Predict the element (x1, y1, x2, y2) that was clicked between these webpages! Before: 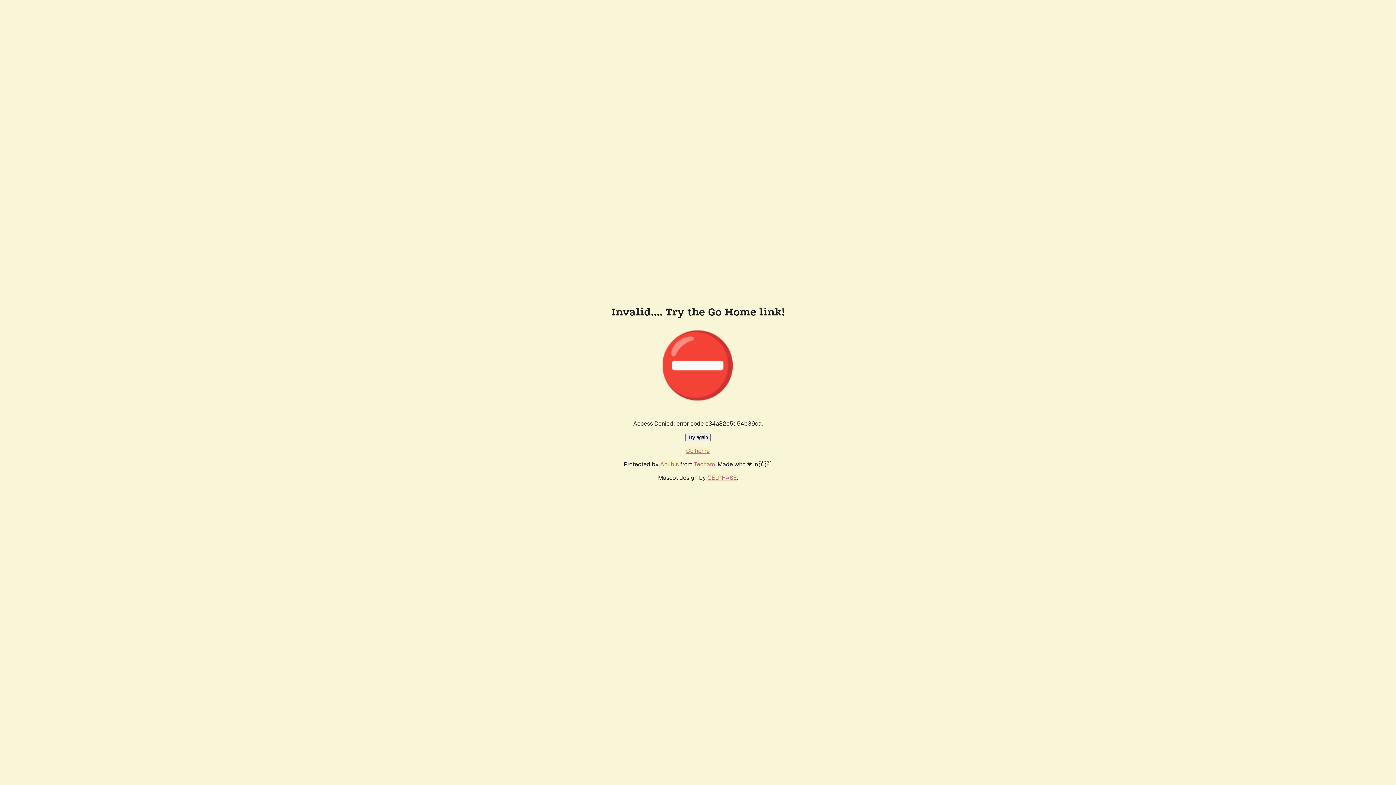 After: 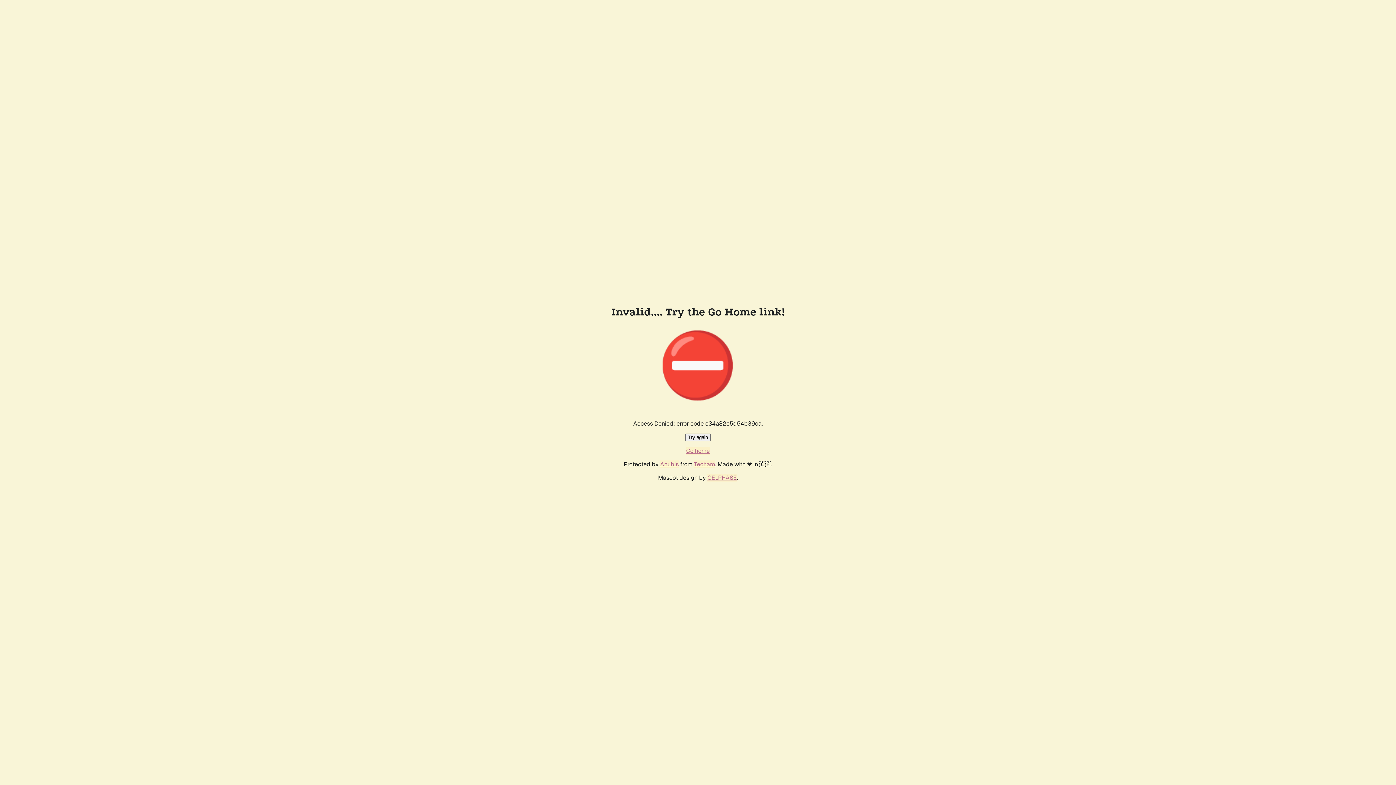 Action: label: Try again bbox: (685, 433, 710, 441)